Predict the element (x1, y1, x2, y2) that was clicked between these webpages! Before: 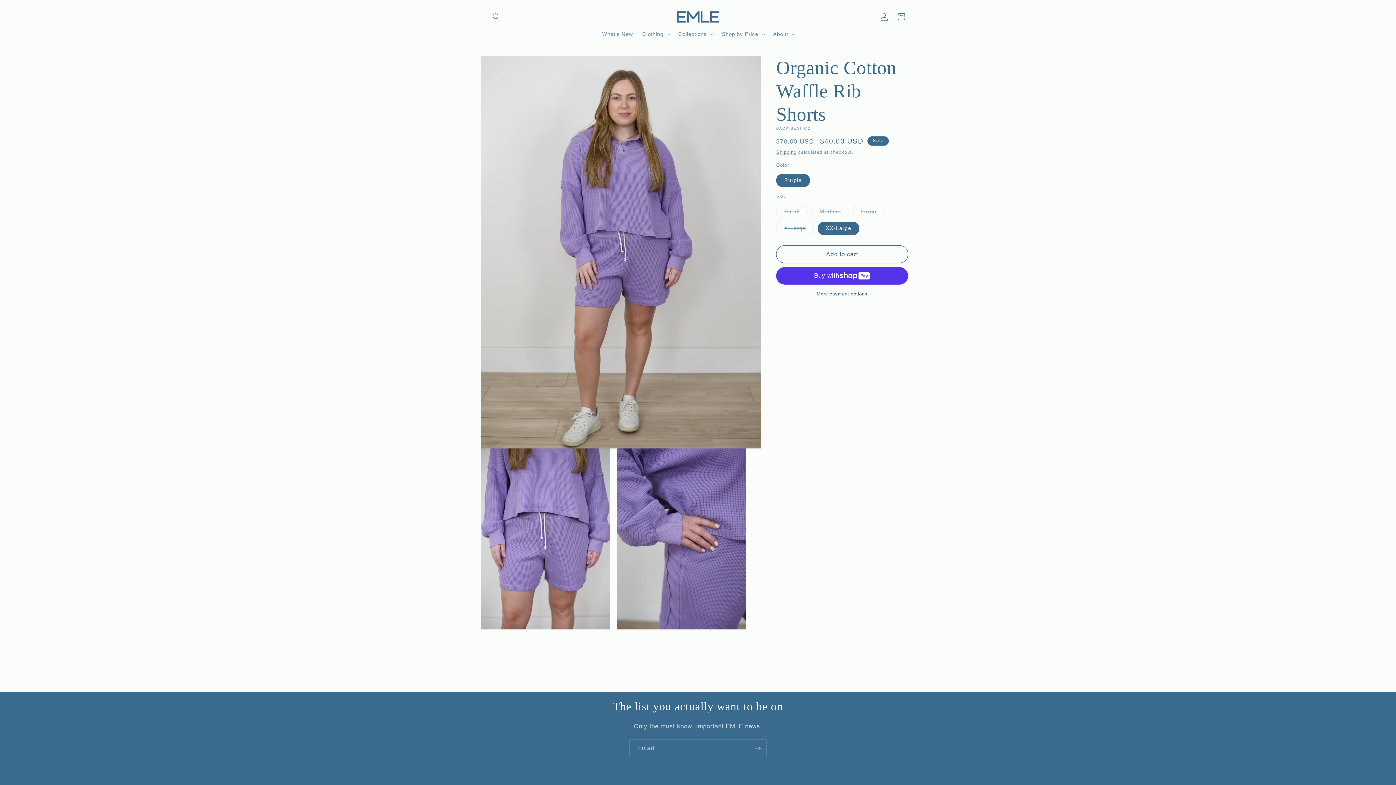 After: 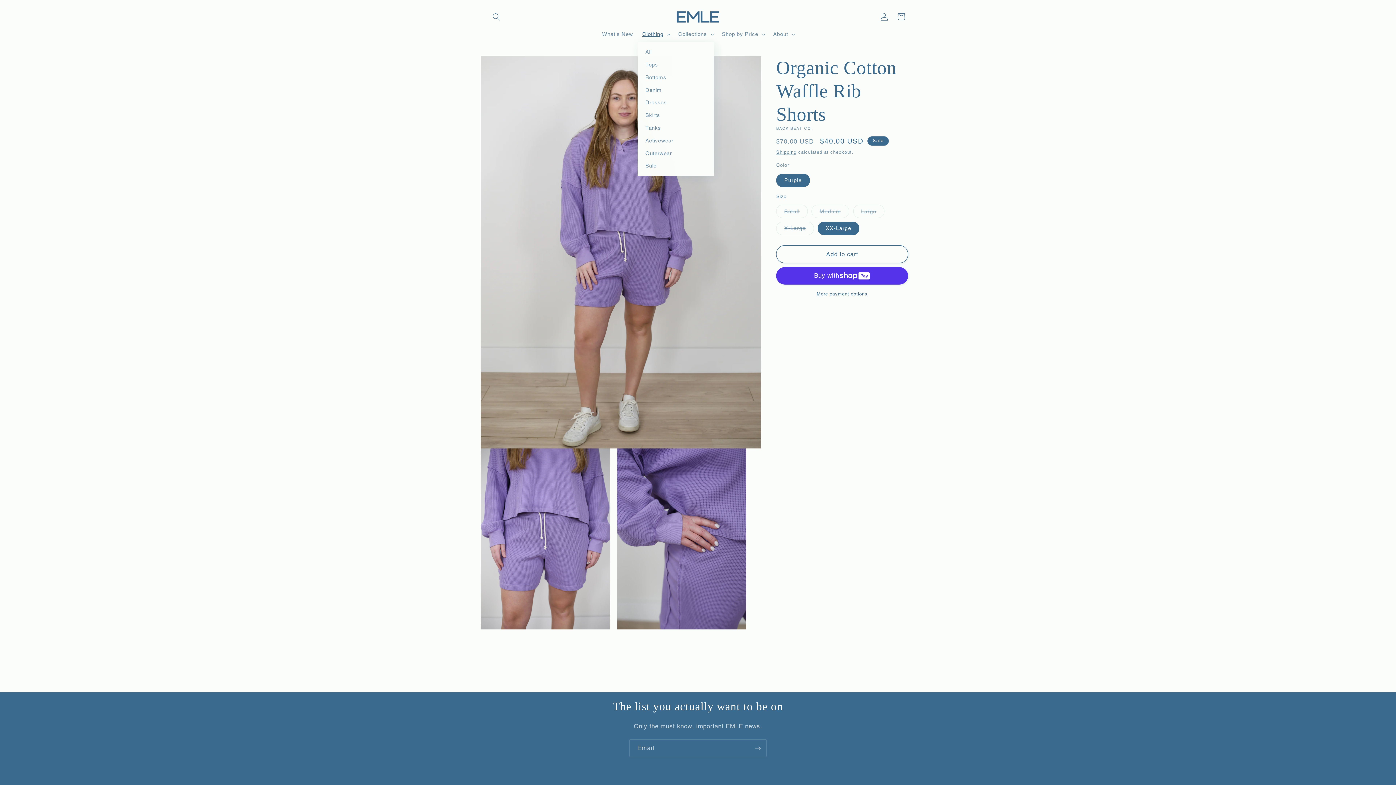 Action: label: Clothing bbox: (637, 26, 673, 41)